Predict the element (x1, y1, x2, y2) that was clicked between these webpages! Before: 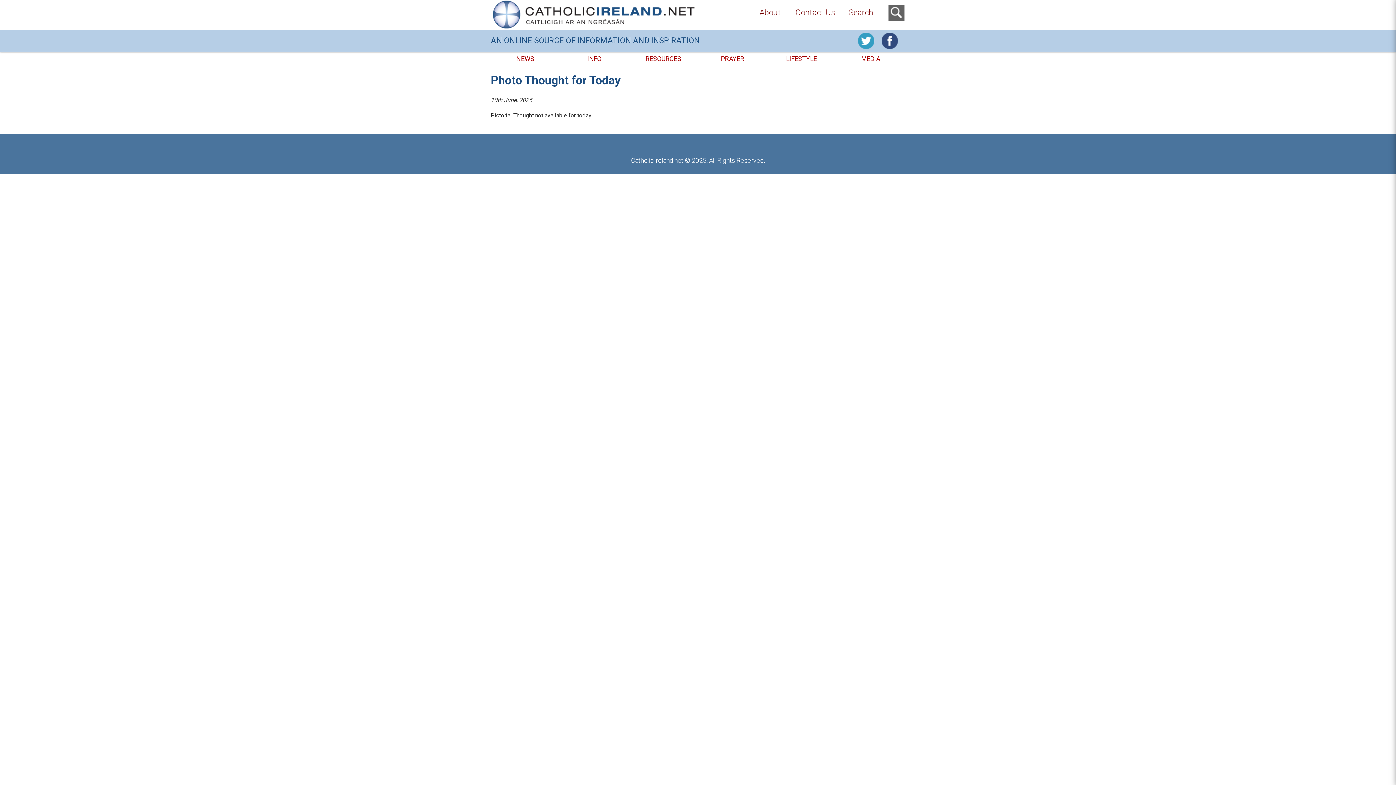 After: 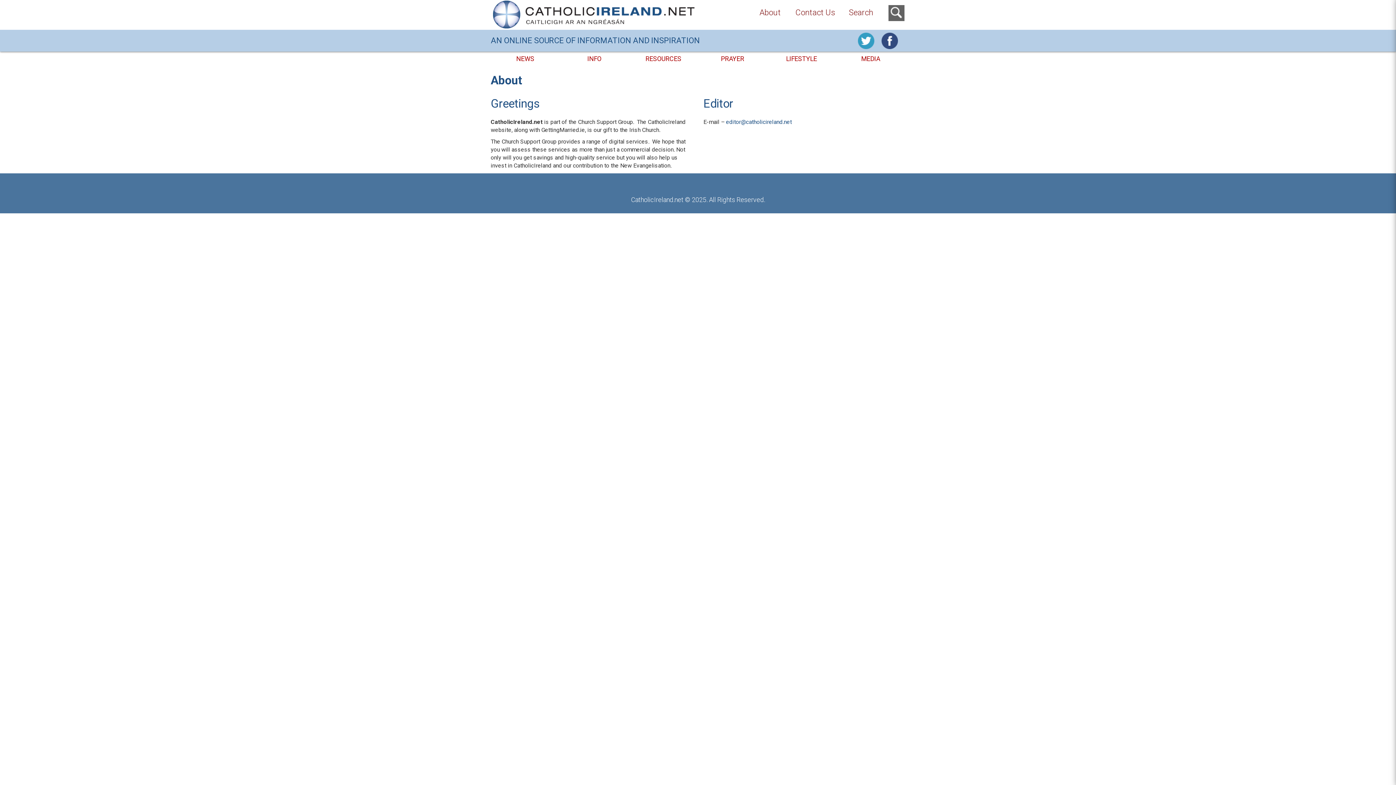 Action: label: About bbox: (759, 8, 781, 17)